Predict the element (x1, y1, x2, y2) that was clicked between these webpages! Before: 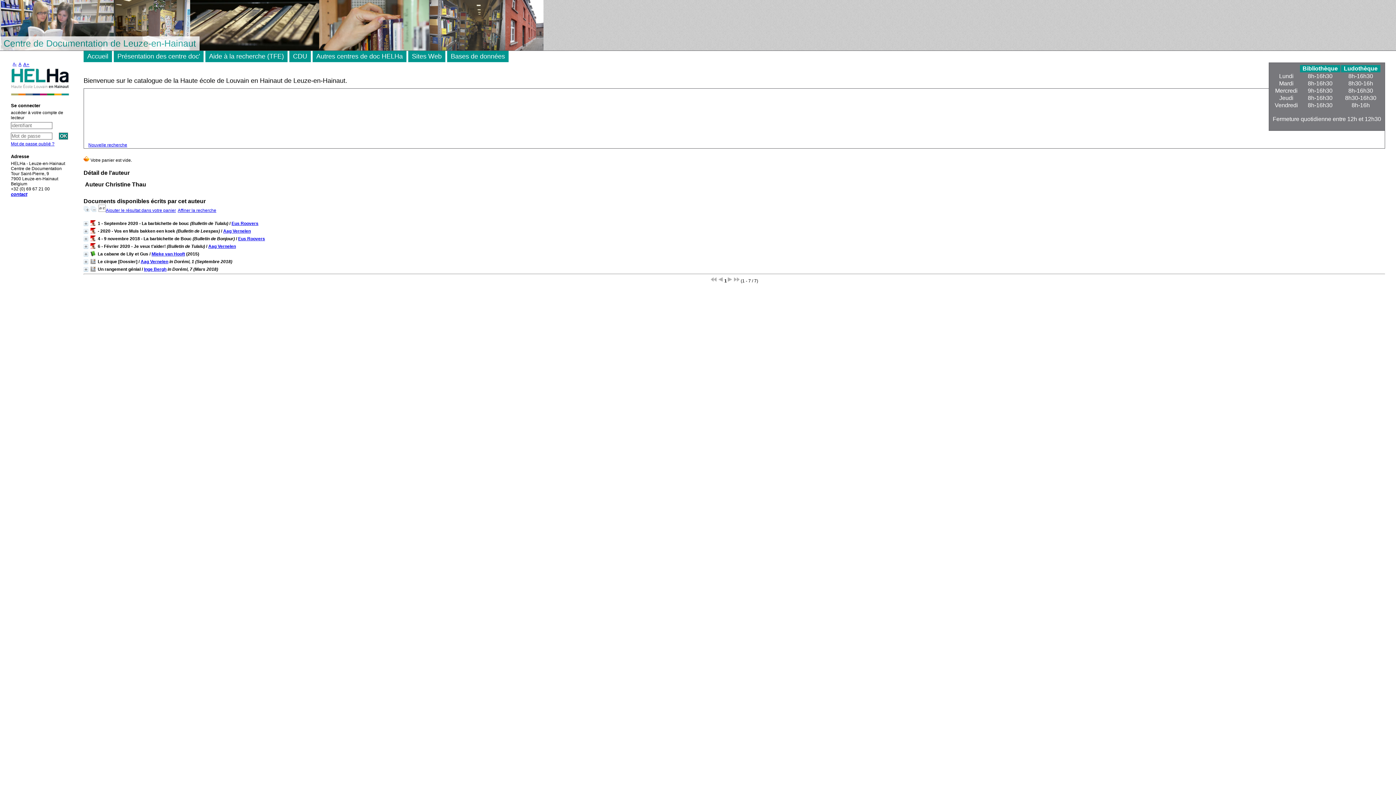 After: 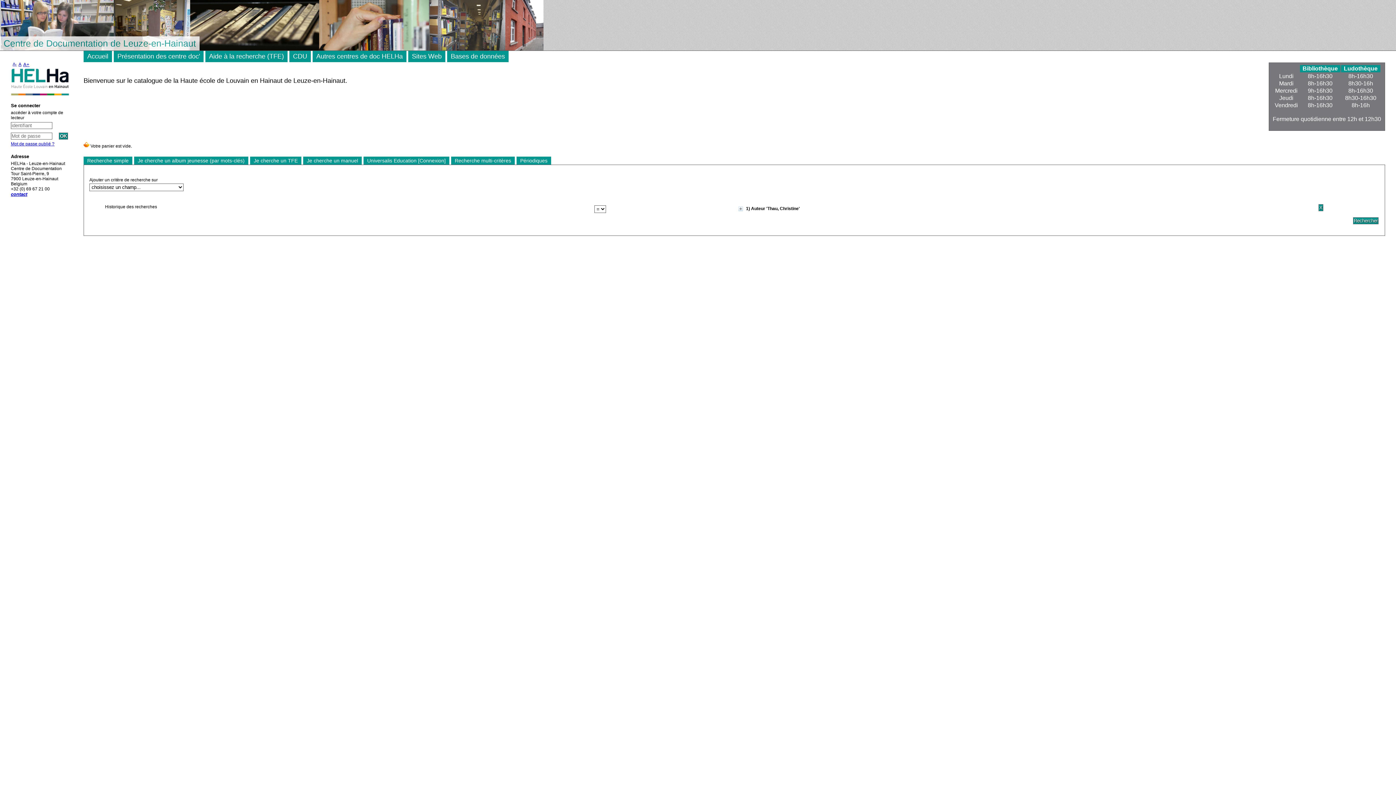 Action: label: Affiner la recherche bbox: (177, 208, 216, 213)